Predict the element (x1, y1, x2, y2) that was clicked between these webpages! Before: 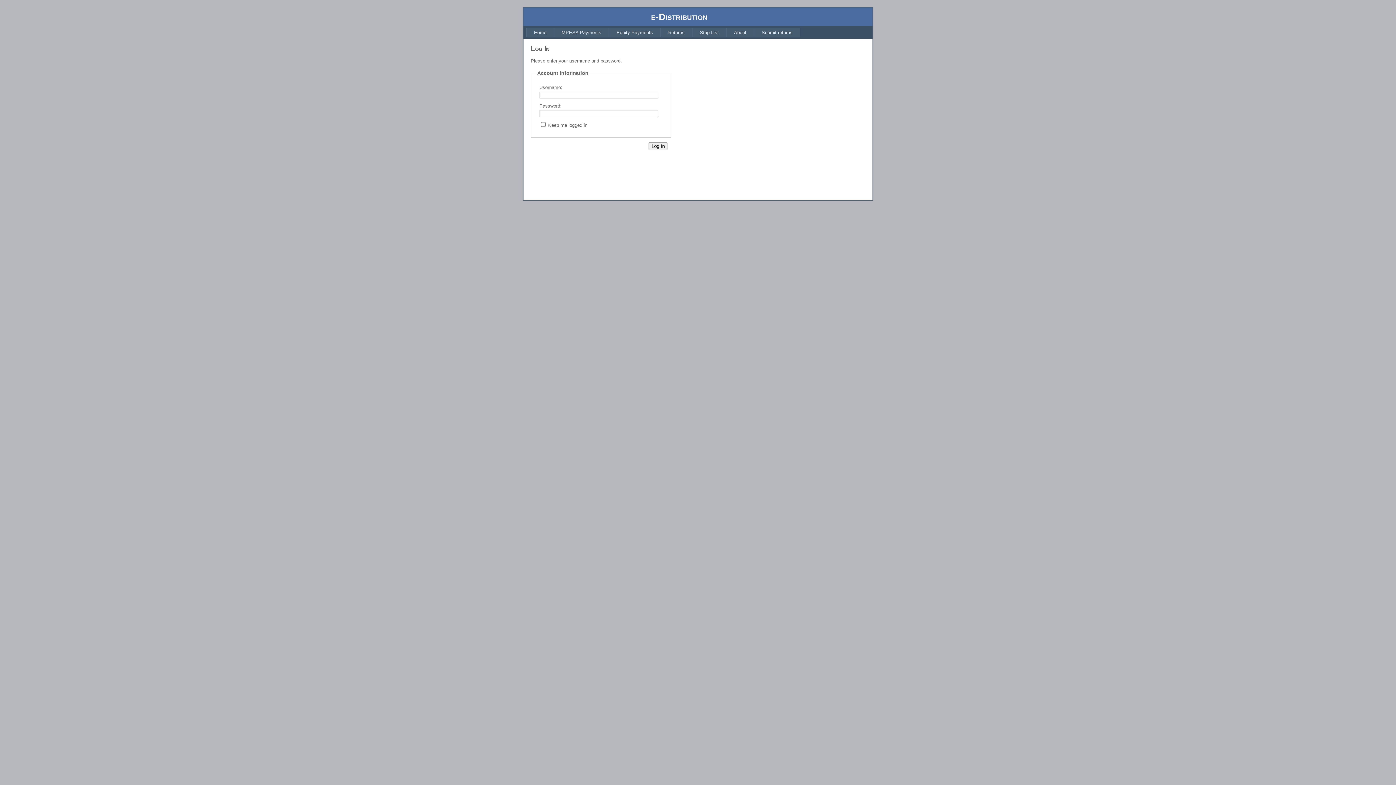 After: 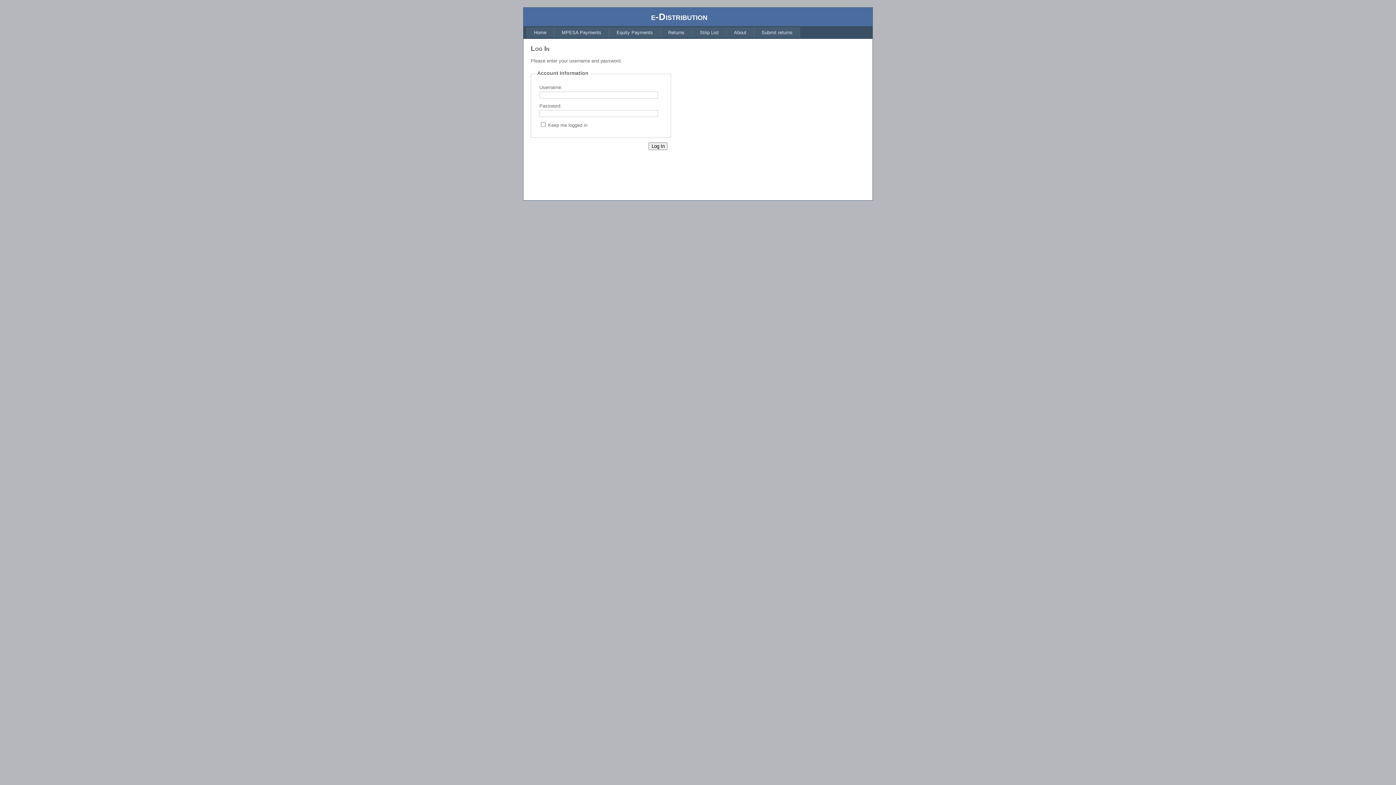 Action: label: About bbox: (726, 27, 754, 37)